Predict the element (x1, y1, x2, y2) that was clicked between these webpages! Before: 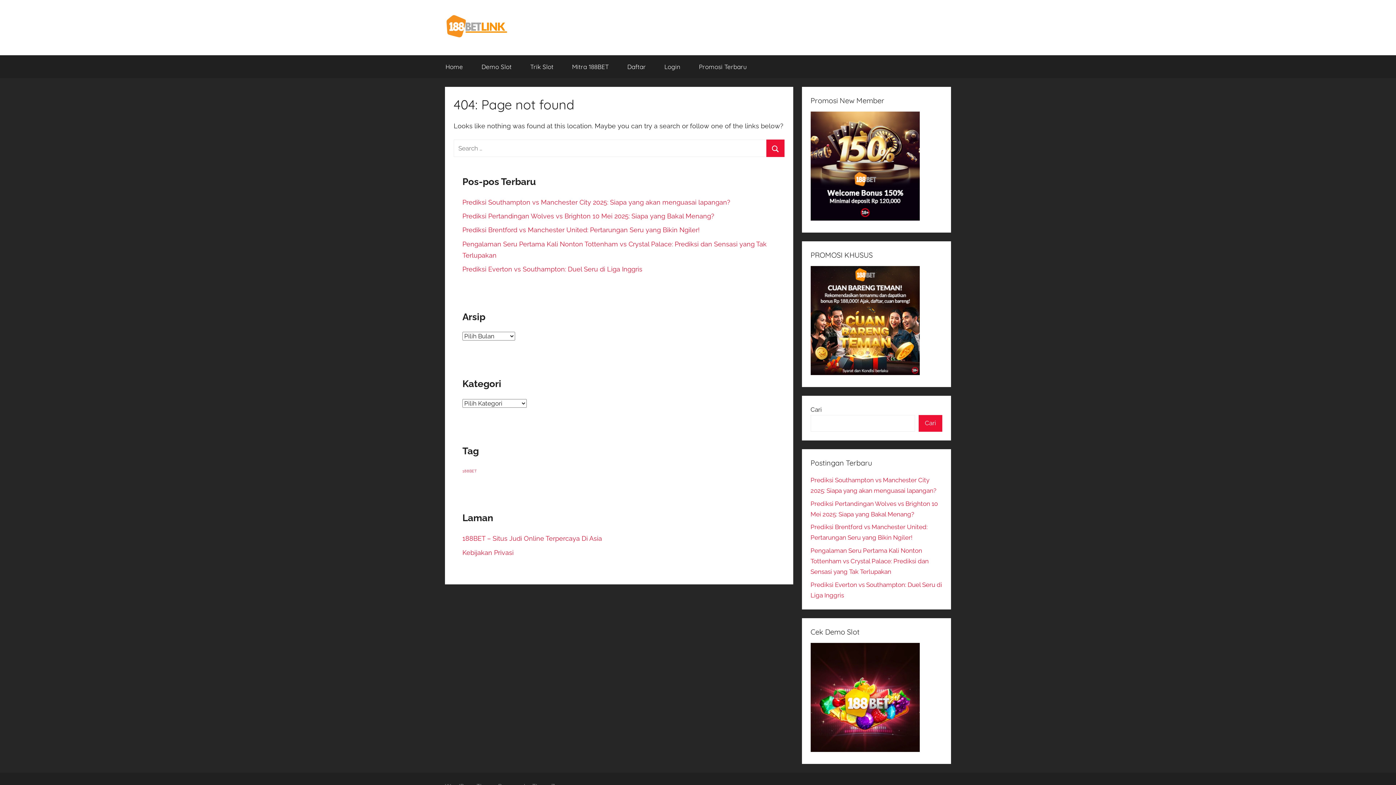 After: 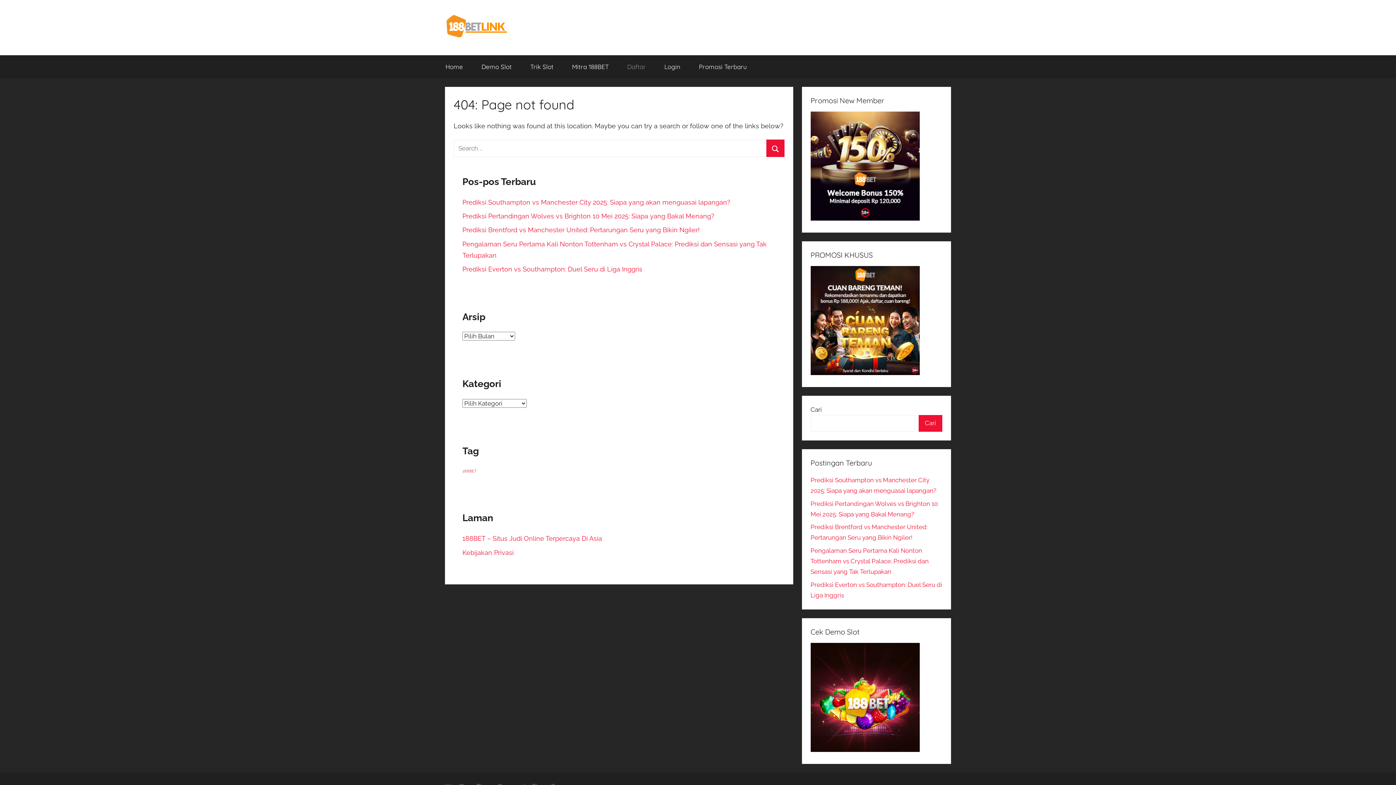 Action: bbox: (618, 55, 655, 78) label: Daftar